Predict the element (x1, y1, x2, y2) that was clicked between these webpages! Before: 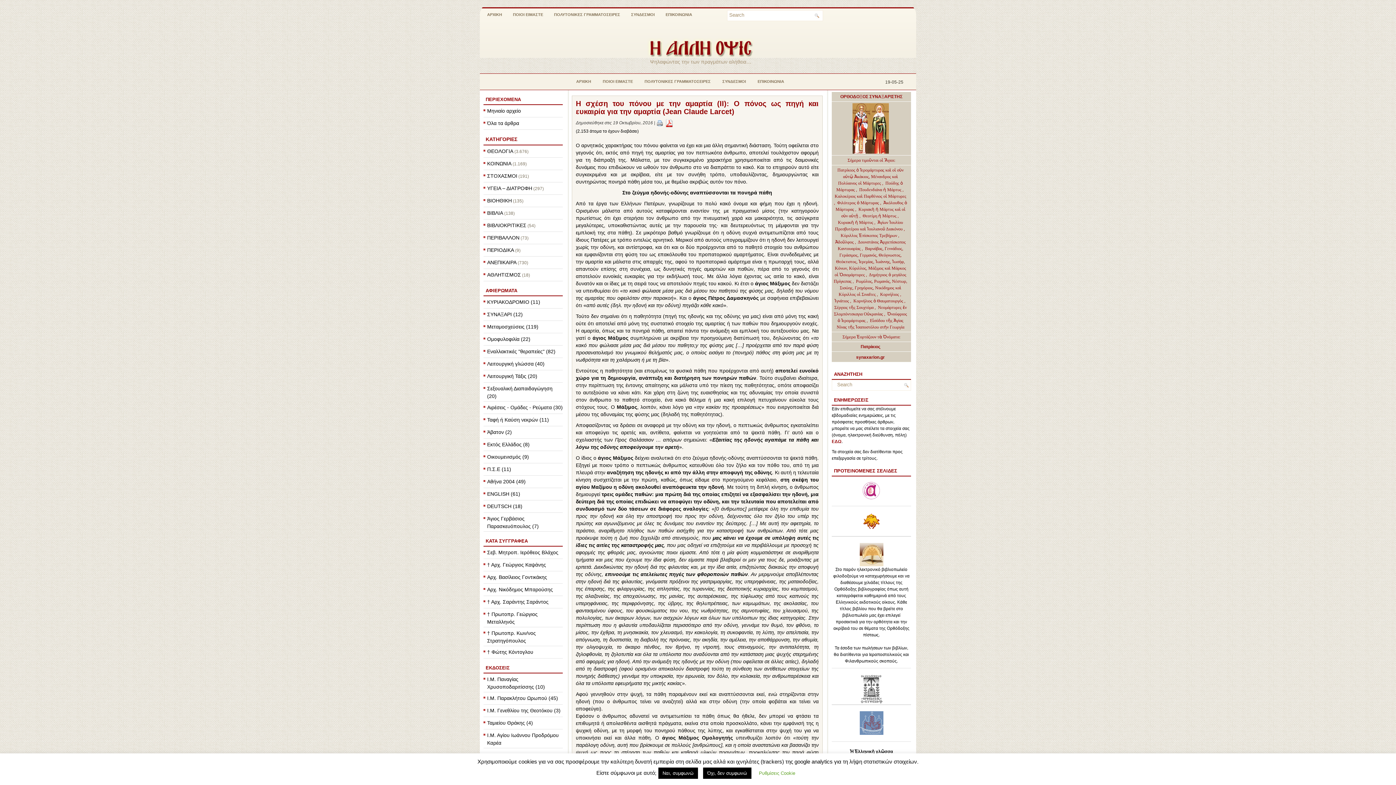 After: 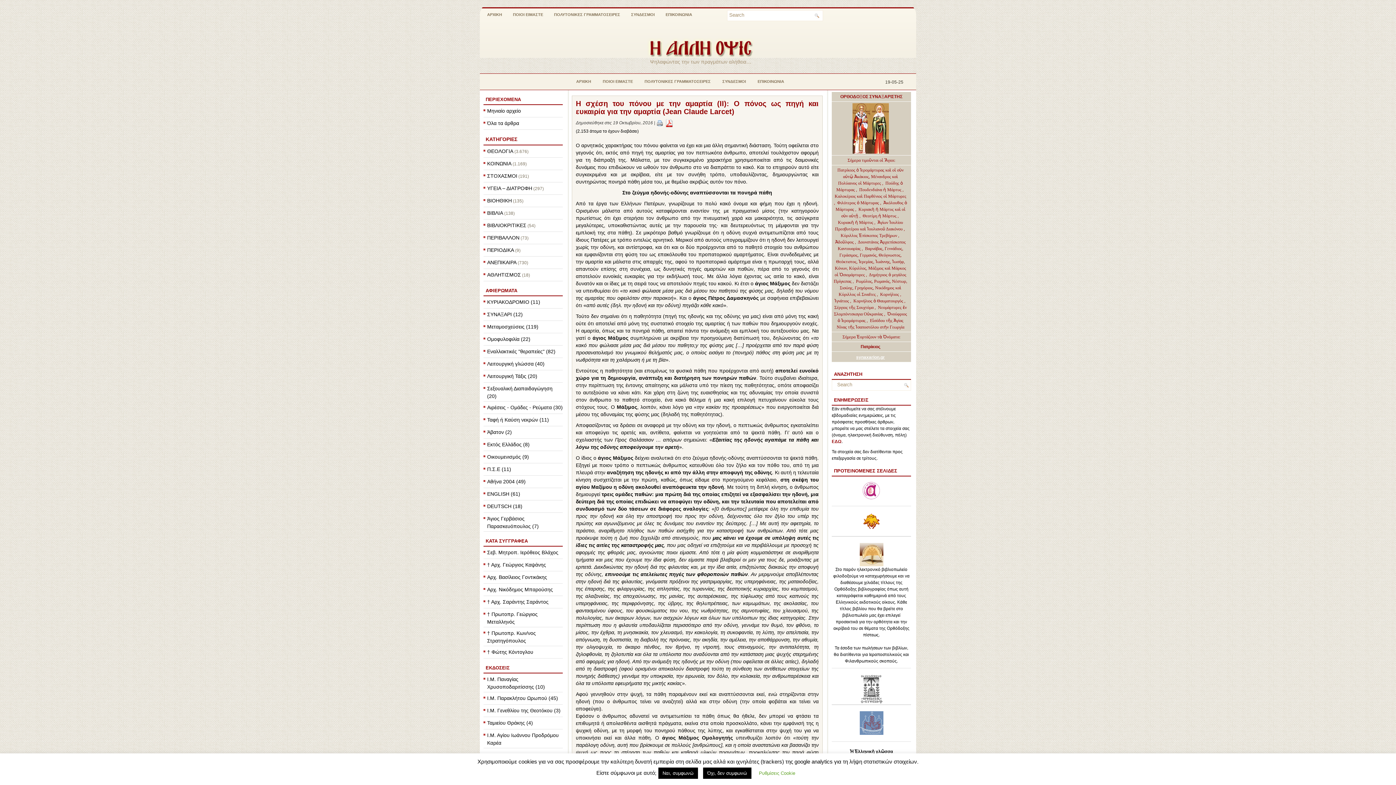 Action: bbox: (856, 354, 885, 360) label: synaxarion.gr